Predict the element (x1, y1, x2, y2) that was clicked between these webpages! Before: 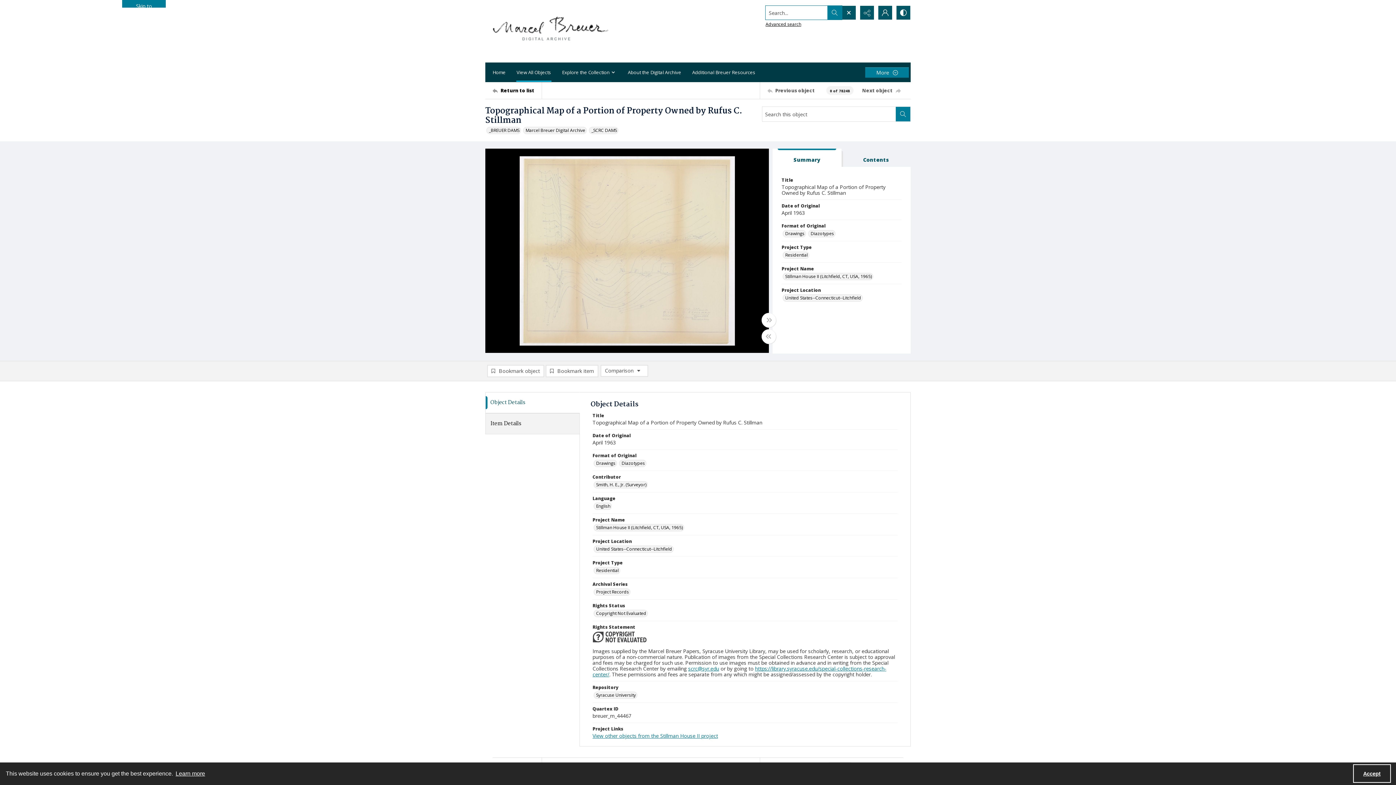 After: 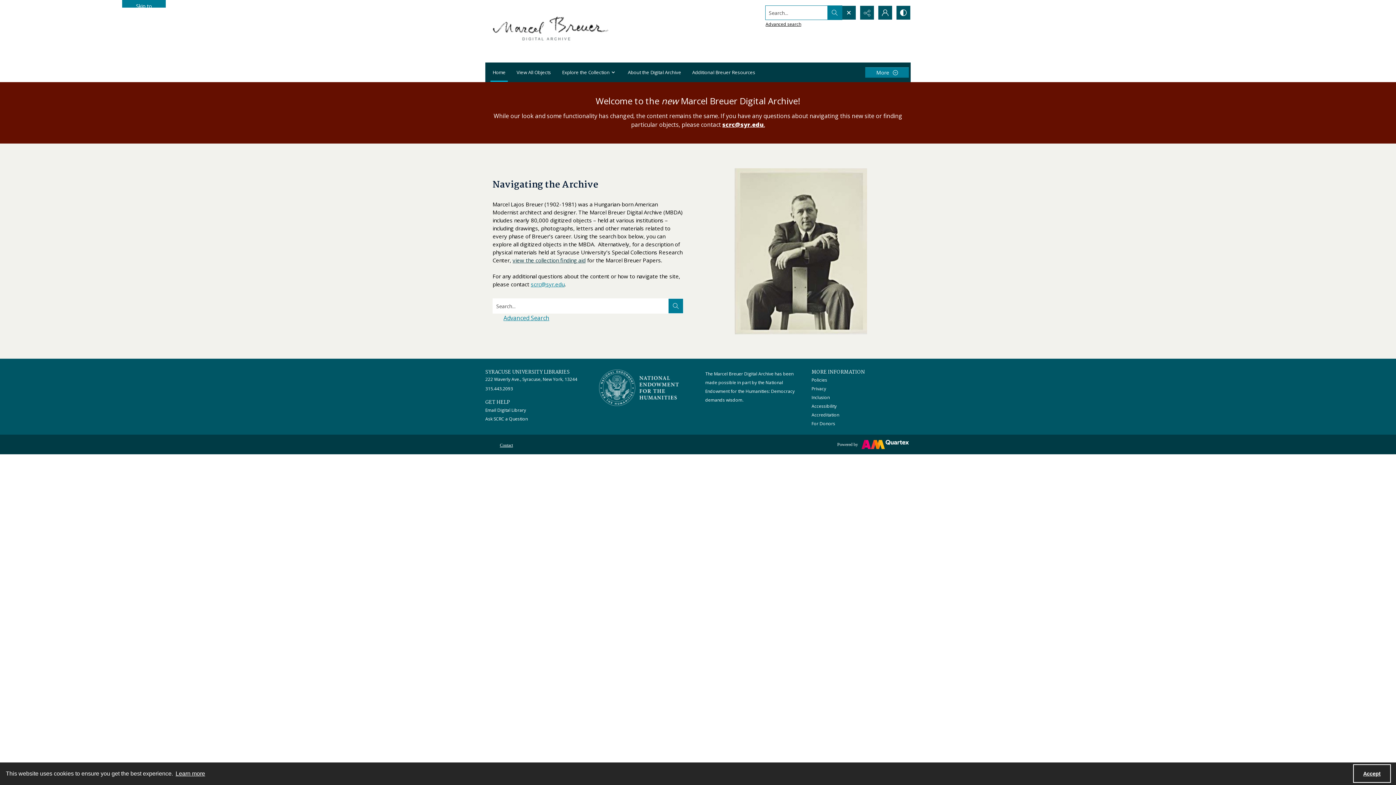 Action: label: Home bbox: (489, 62, 509, 82)